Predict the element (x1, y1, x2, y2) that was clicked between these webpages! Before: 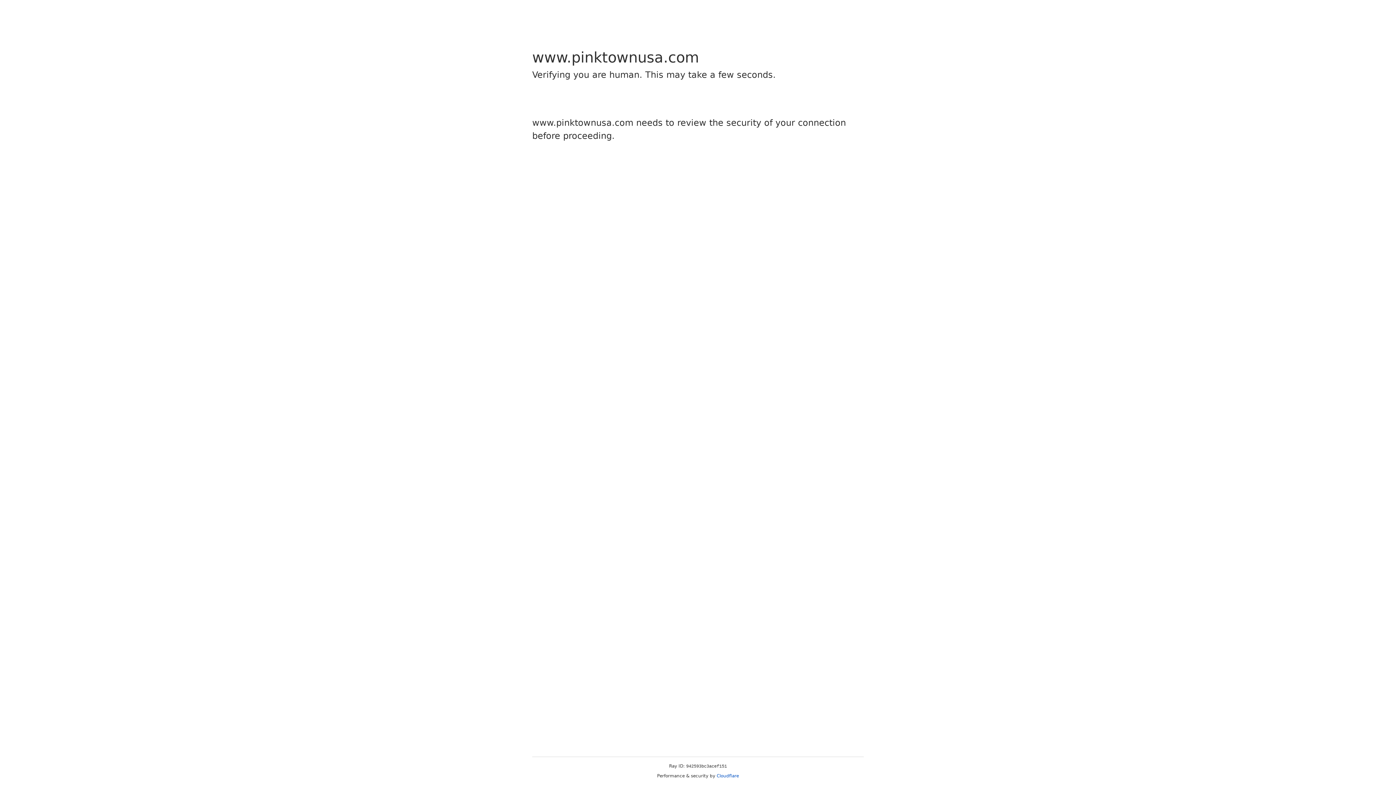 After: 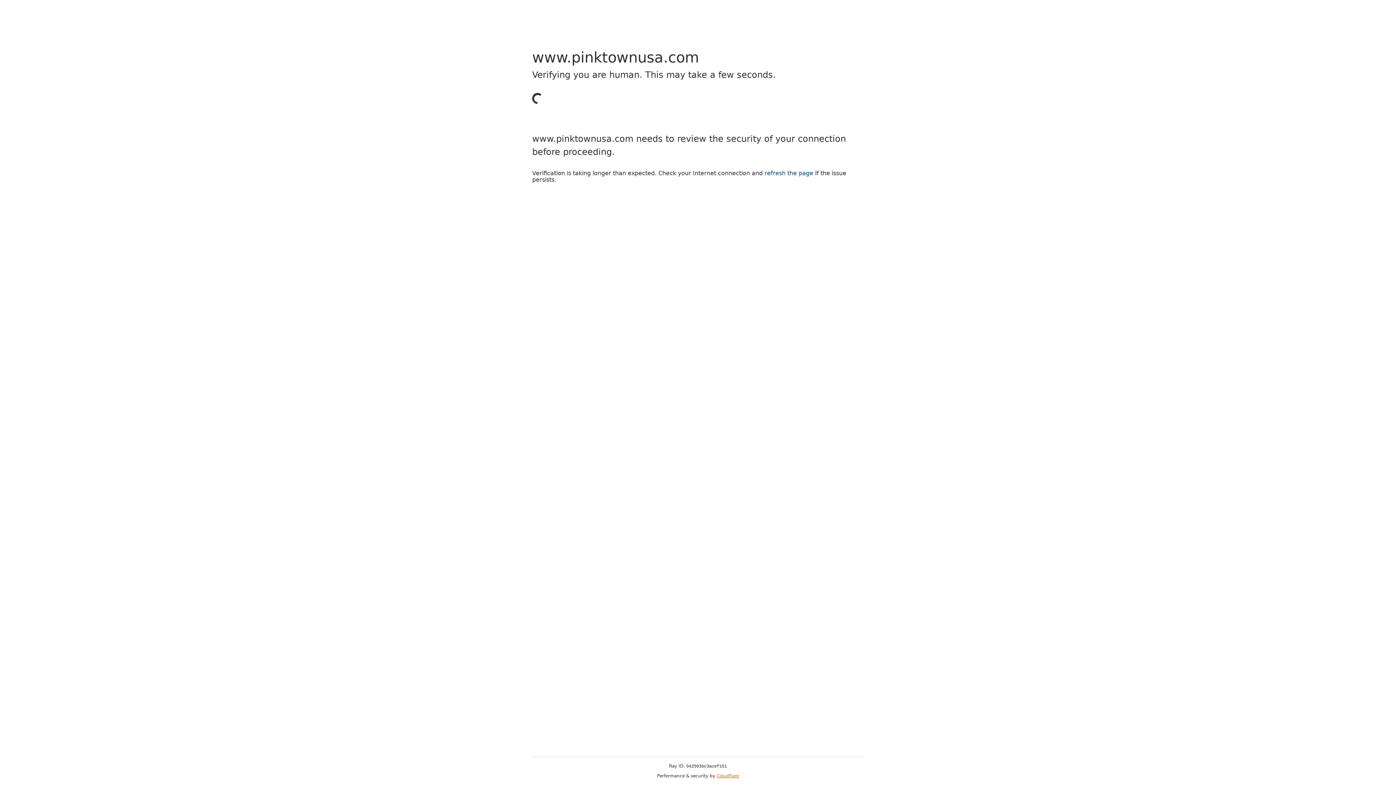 Action: bbox: (716, 773, 739, 778) label: Cloudflare